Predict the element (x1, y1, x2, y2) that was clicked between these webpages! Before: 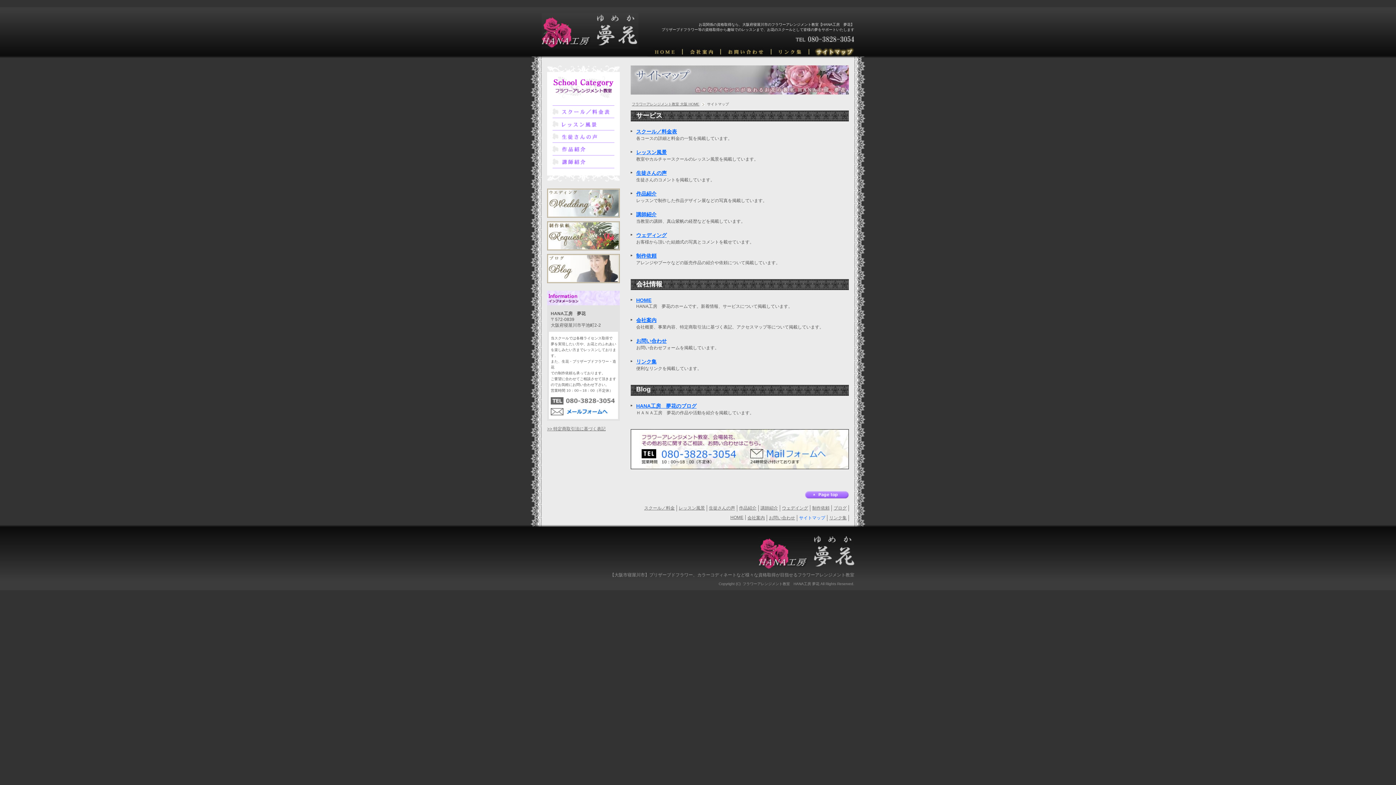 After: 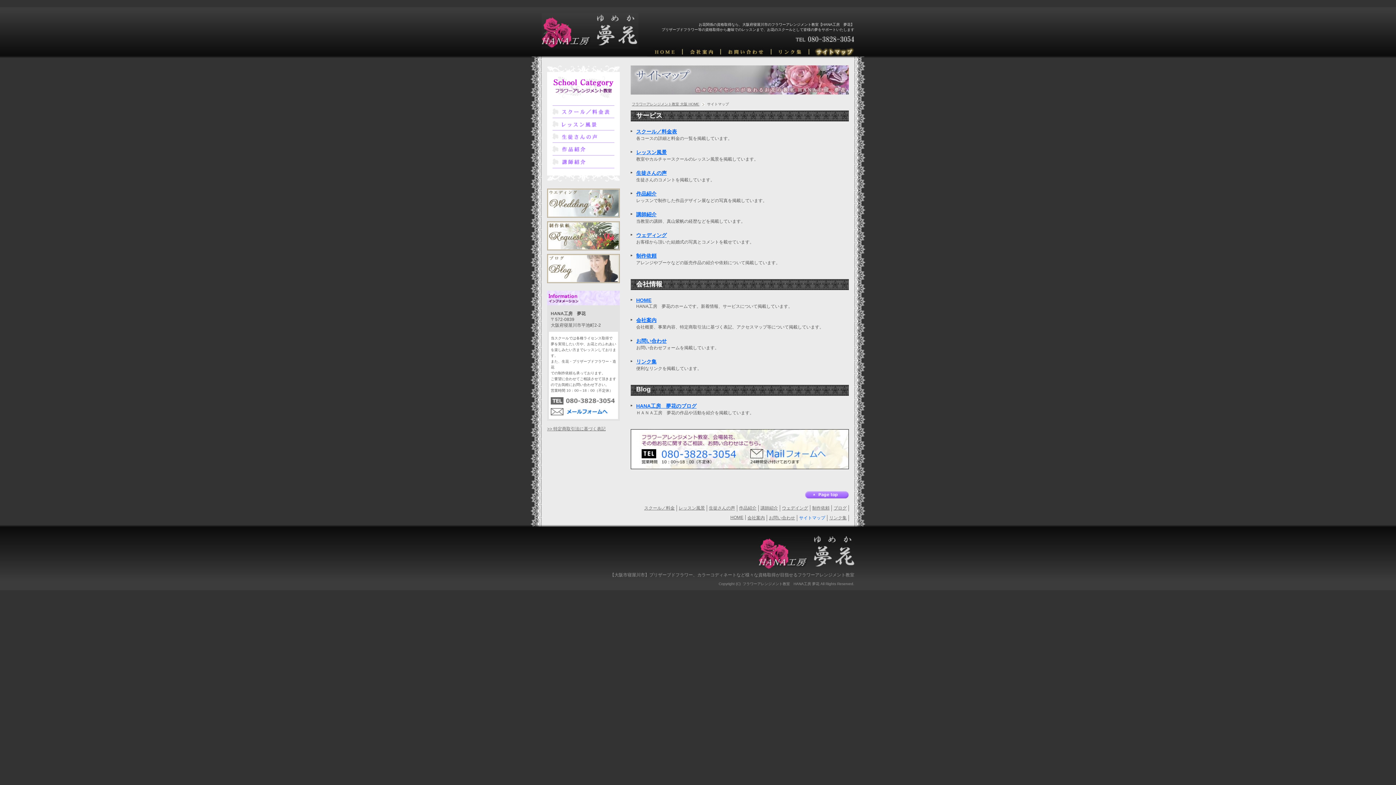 Action: bbox: (799, 515, 825, 520) label: サイトマップ